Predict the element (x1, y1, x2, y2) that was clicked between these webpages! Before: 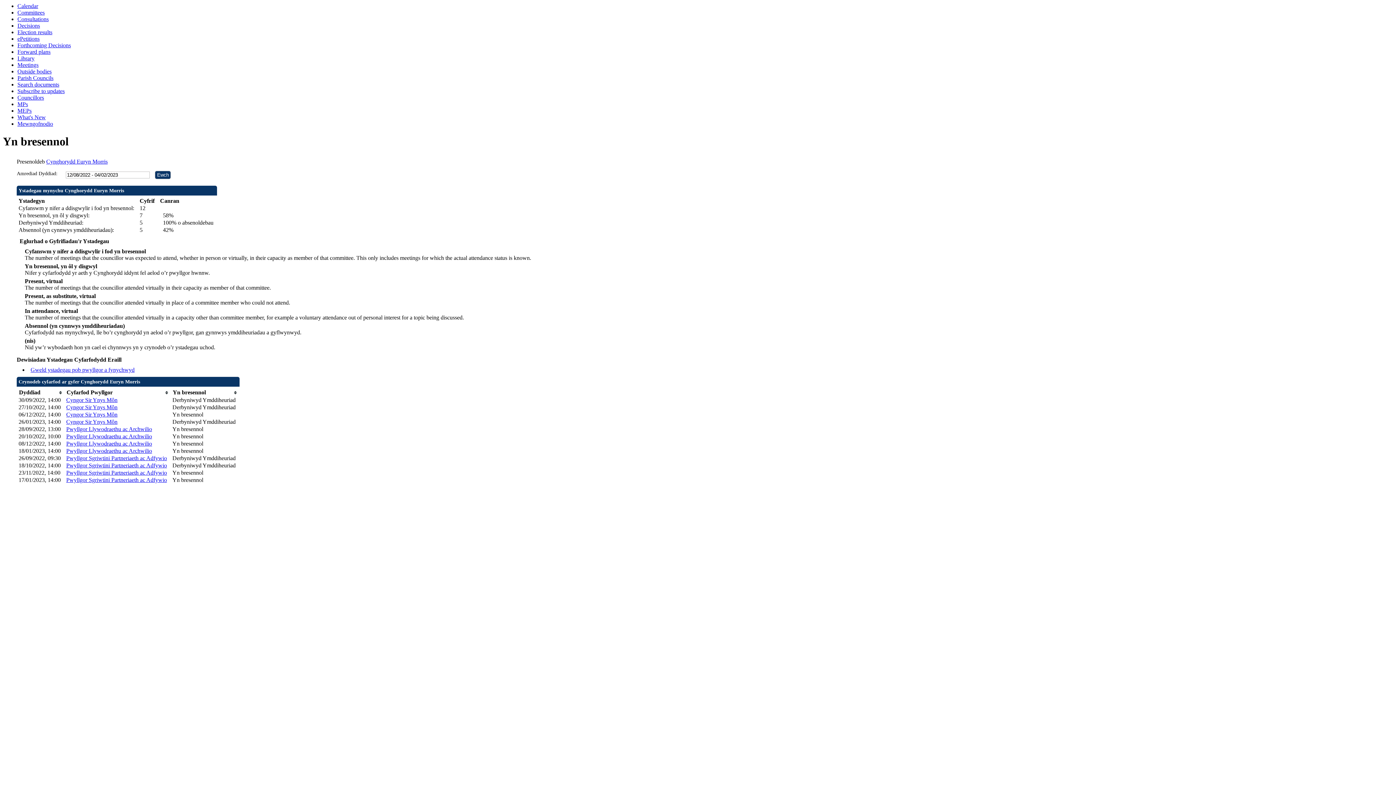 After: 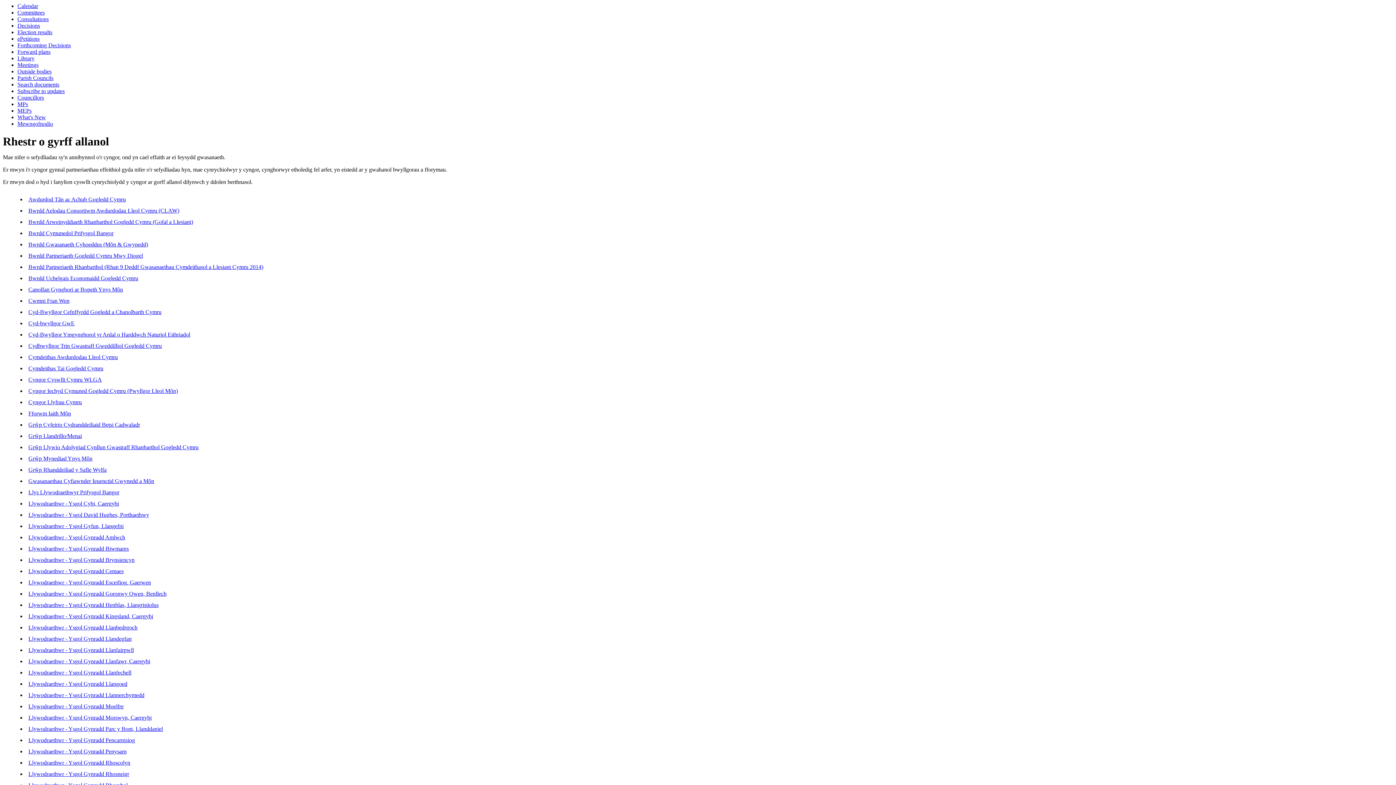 Action: label: Outside bodies bbox: (17, 68, 51, 74)